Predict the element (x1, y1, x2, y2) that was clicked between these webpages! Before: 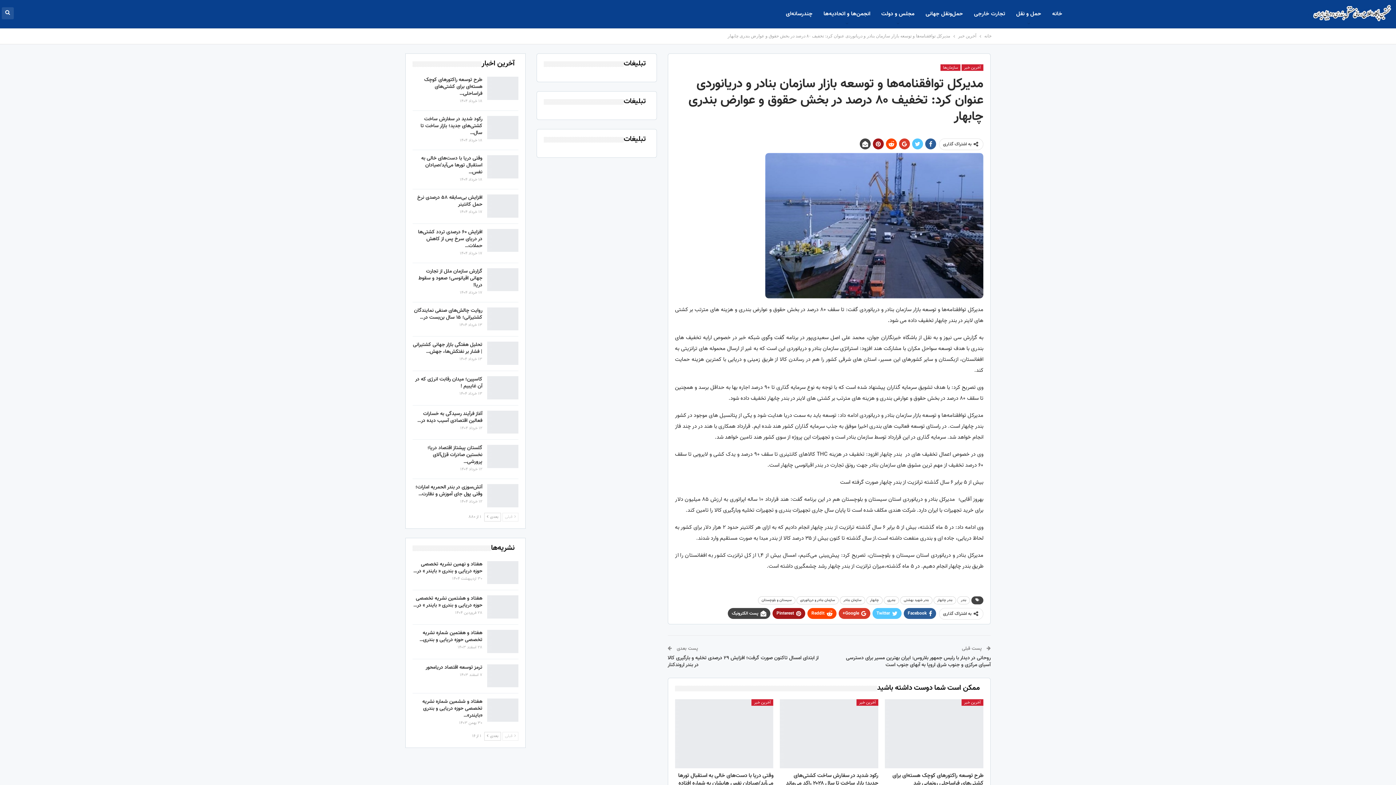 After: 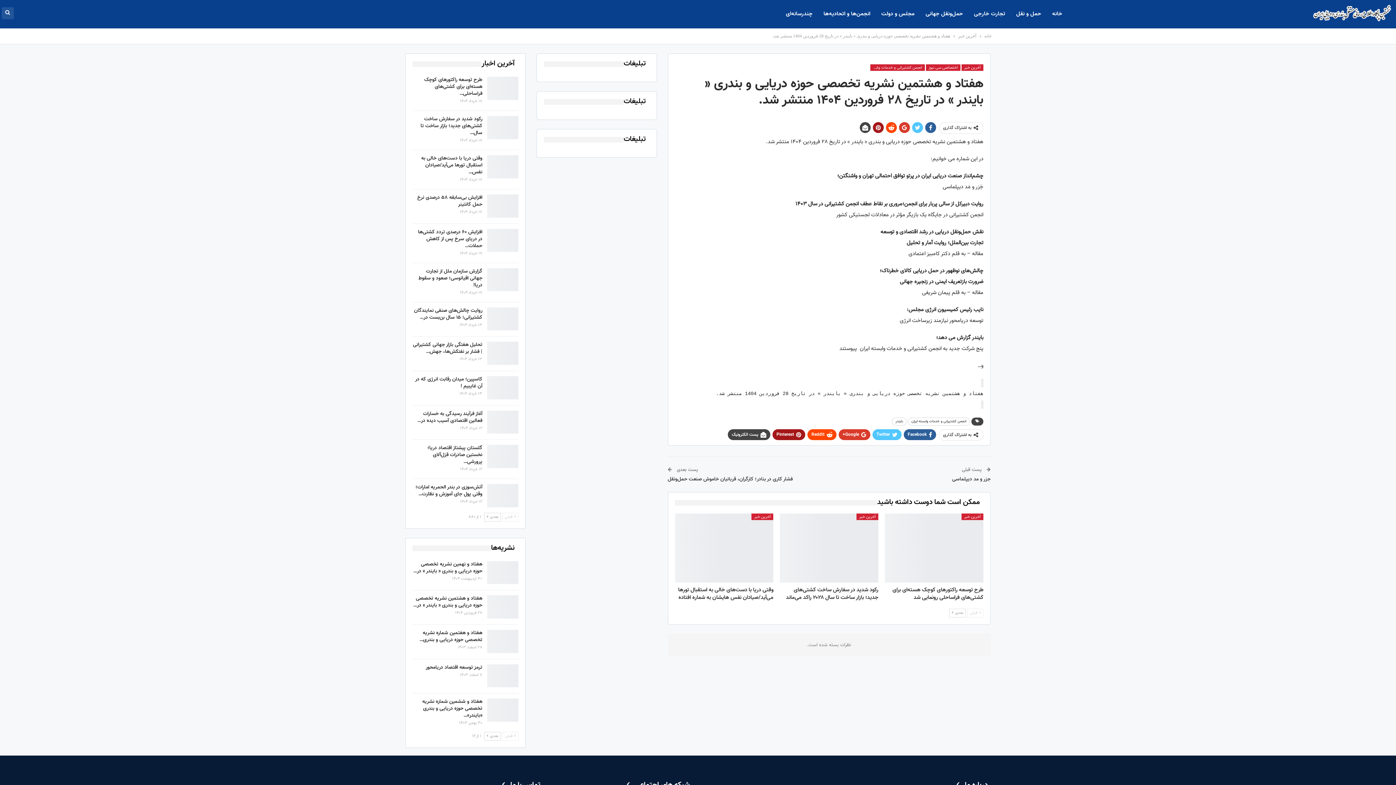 Action: bbox: (487, 595, 518, 618)